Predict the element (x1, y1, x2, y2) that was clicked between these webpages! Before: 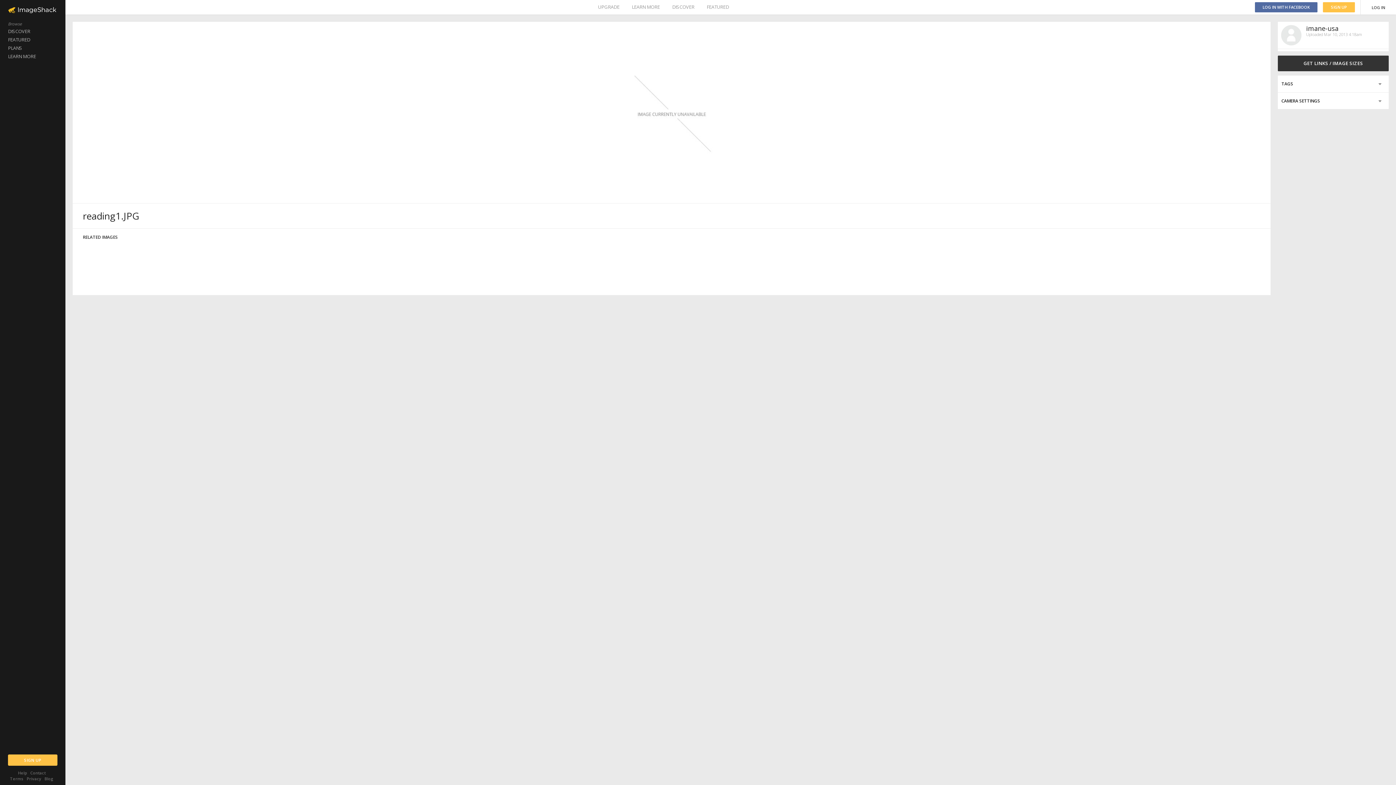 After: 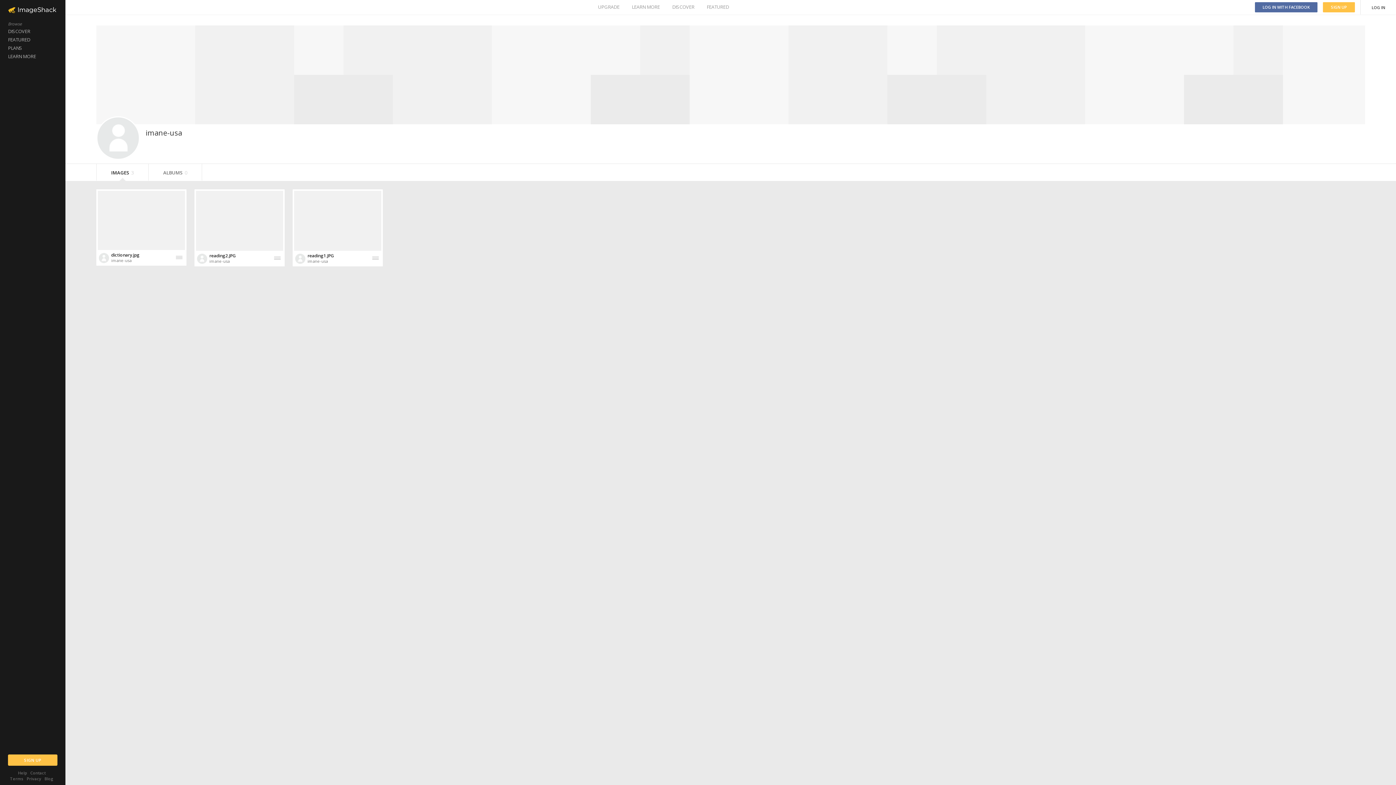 Action: label: imane-usa bbox: (1306, 24, 1338, 32)